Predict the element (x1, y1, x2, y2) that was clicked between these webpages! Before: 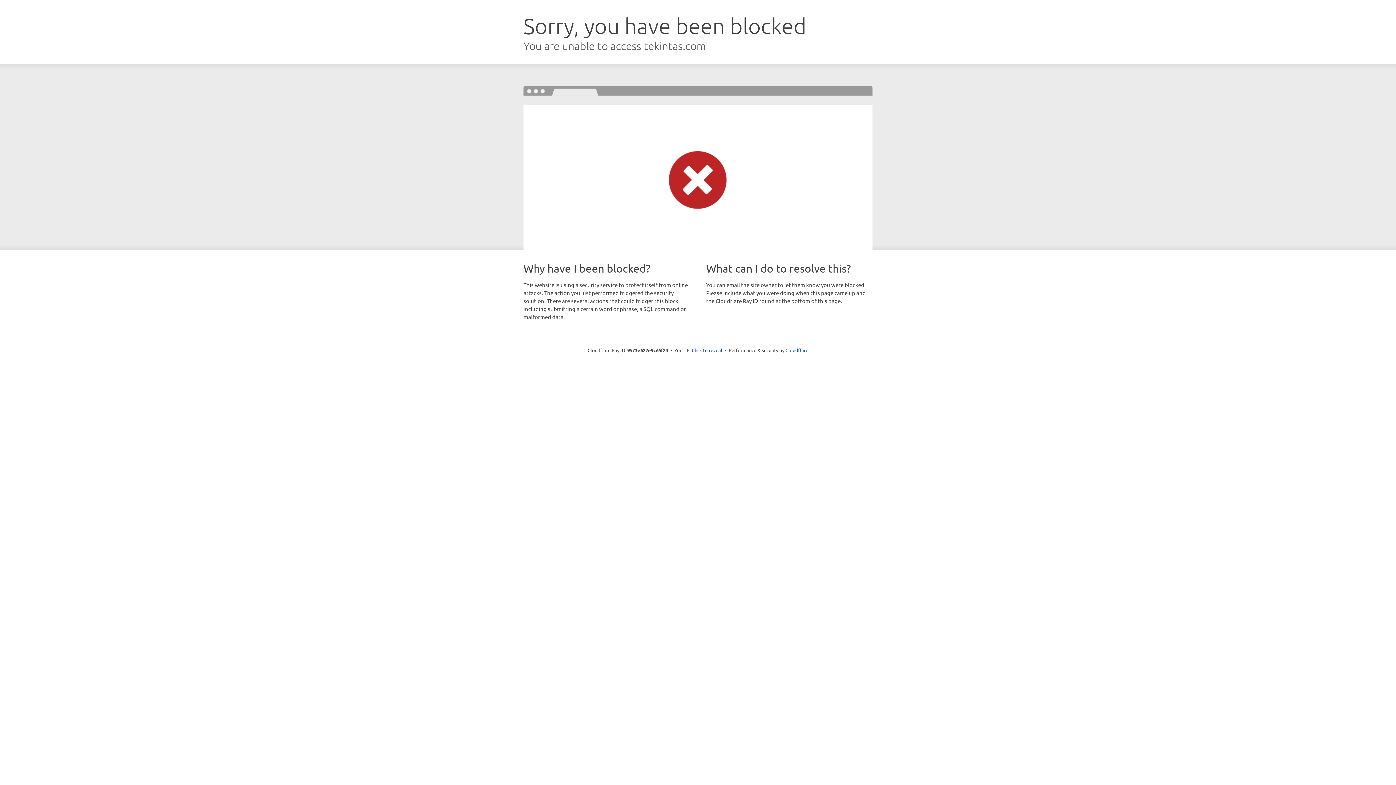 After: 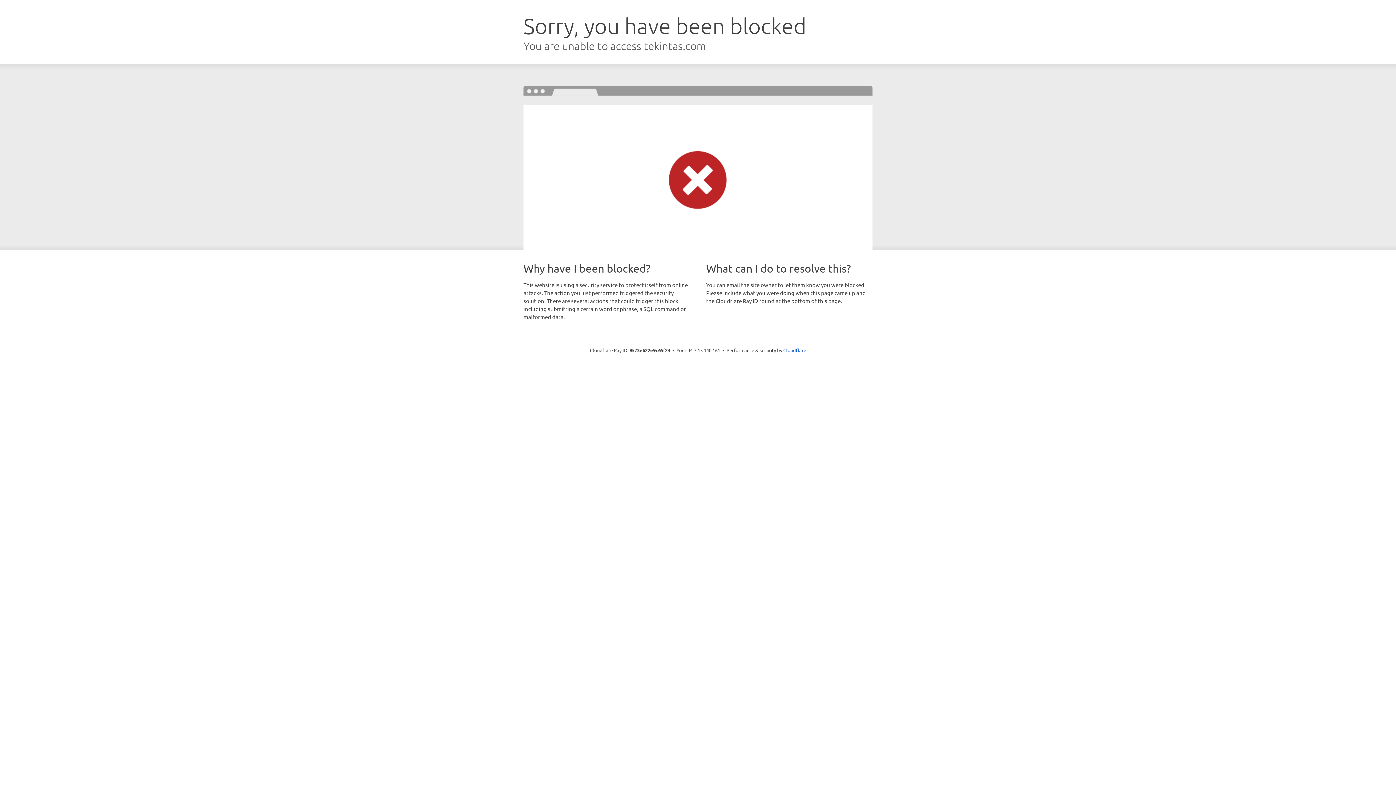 Action: bbox: (692, 346, 722, 353) label: Click to reveal